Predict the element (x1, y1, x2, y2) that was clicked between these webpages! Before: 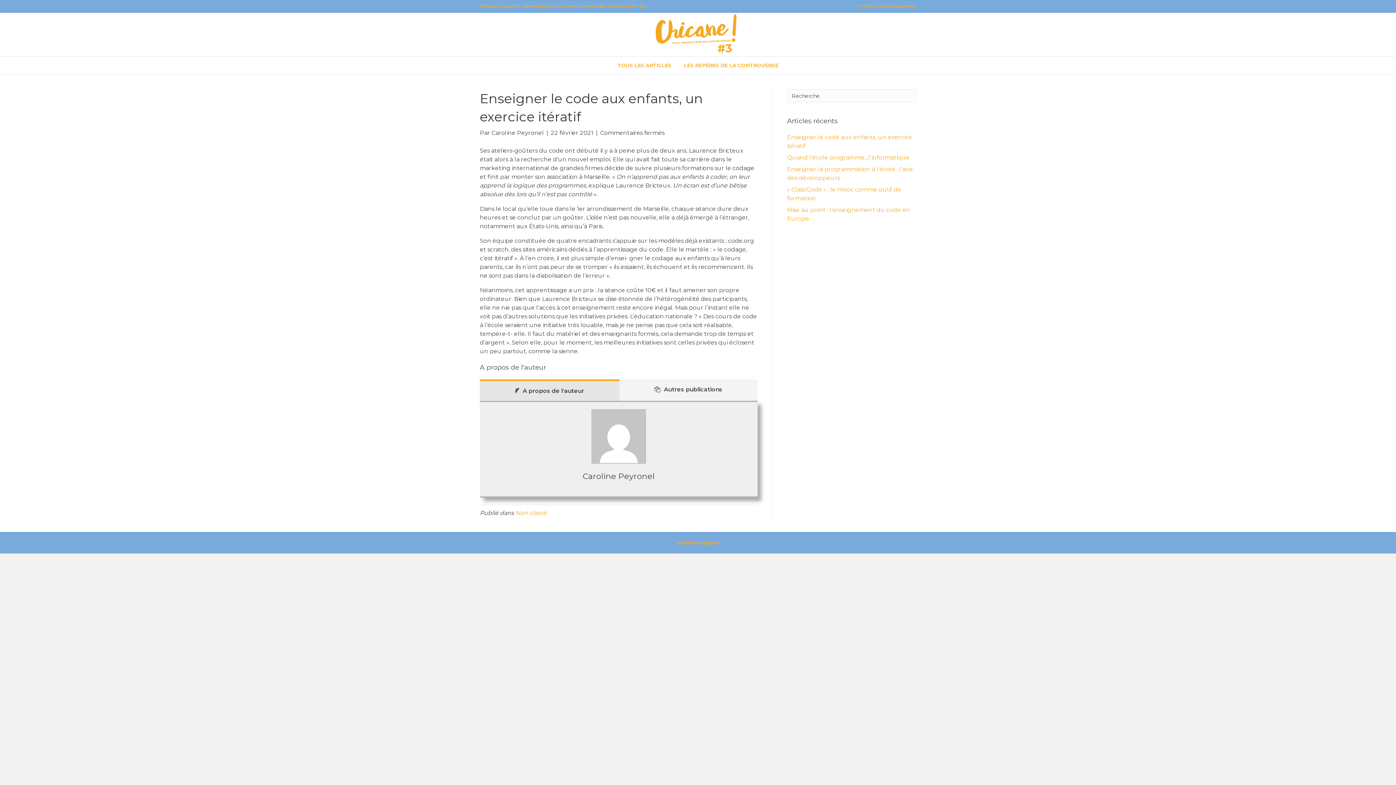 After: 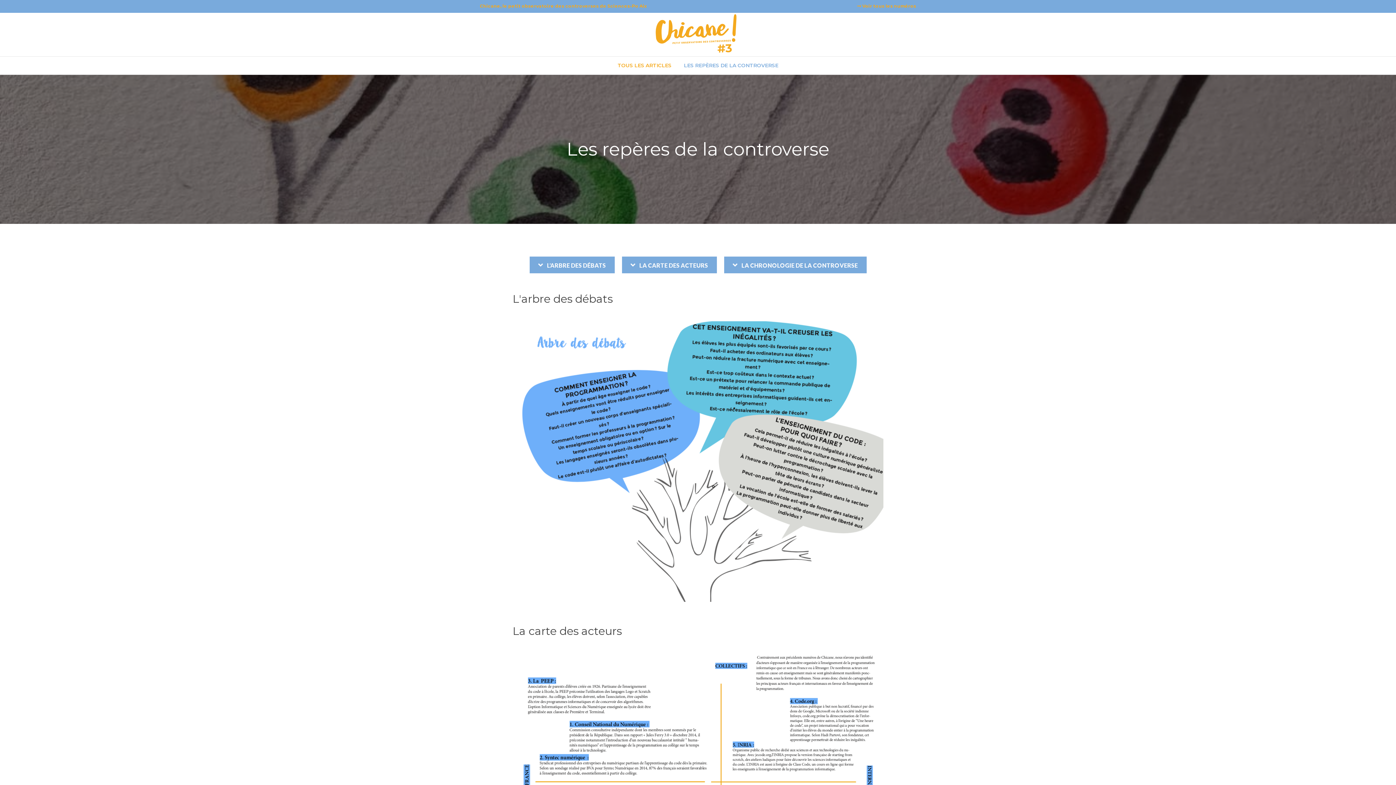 Action: bbox: (678, 56, 784, 74) label: LES REPÈRES DE LA CONTROVERSE